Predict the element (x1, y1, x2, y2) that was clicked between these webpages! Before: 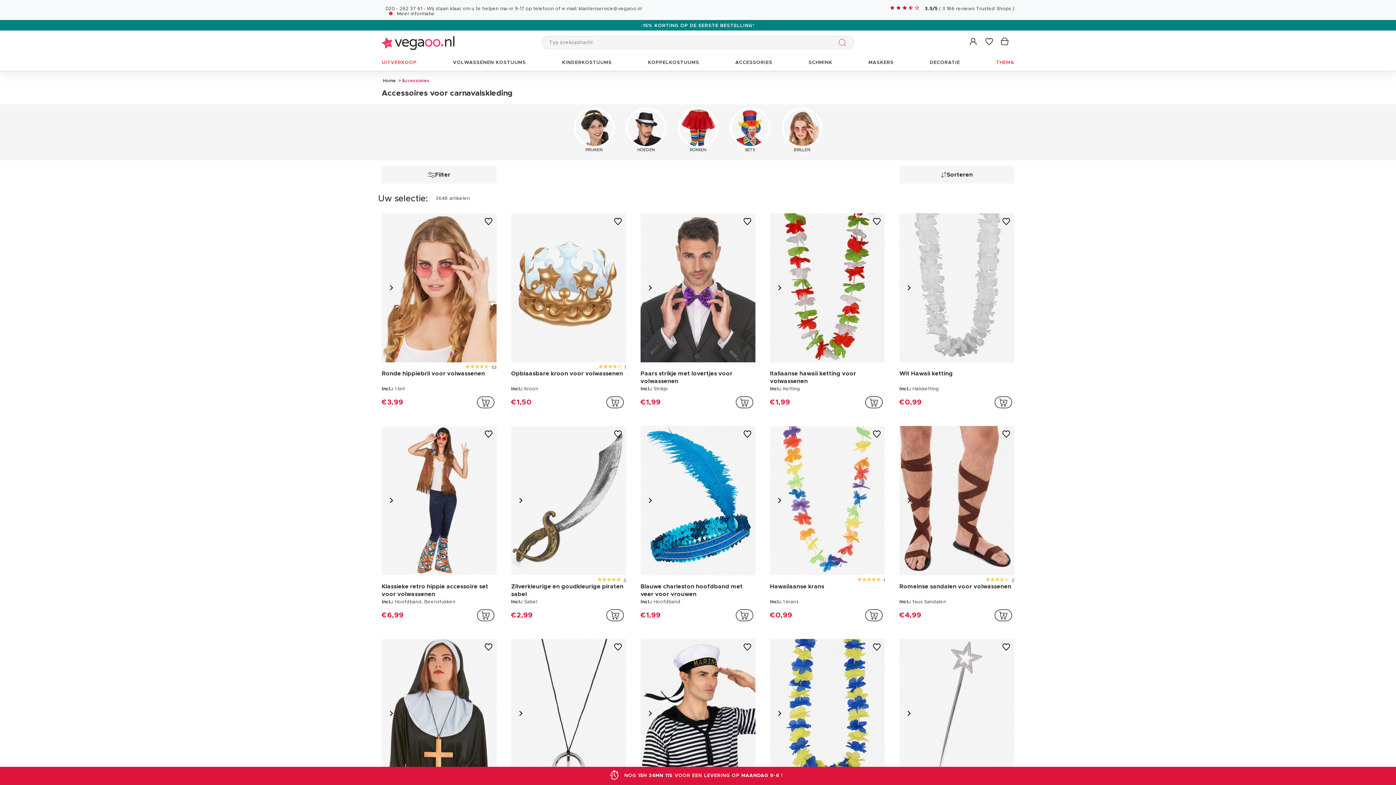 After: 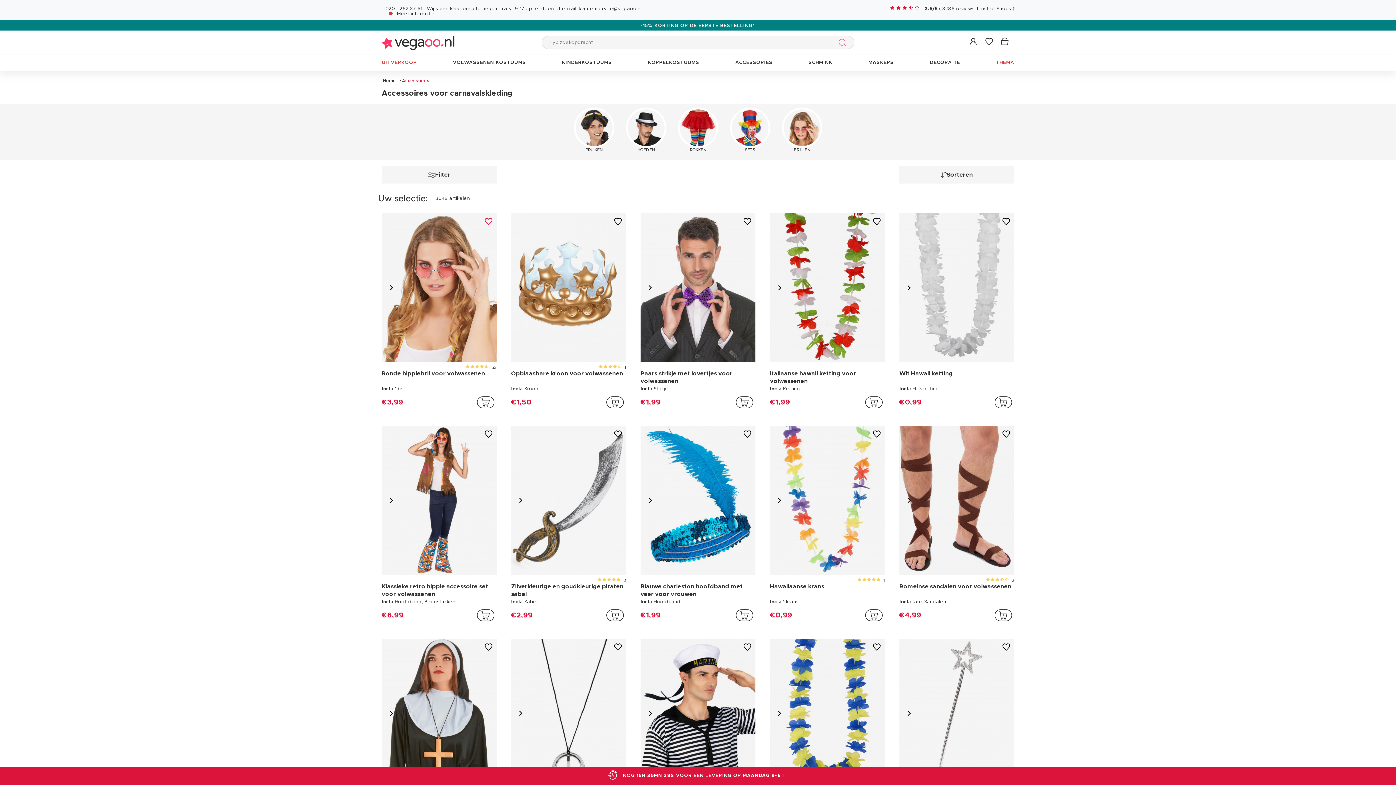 Action: bbox: (484, 217, 493, 226) label: Toevoegen aan favorieten